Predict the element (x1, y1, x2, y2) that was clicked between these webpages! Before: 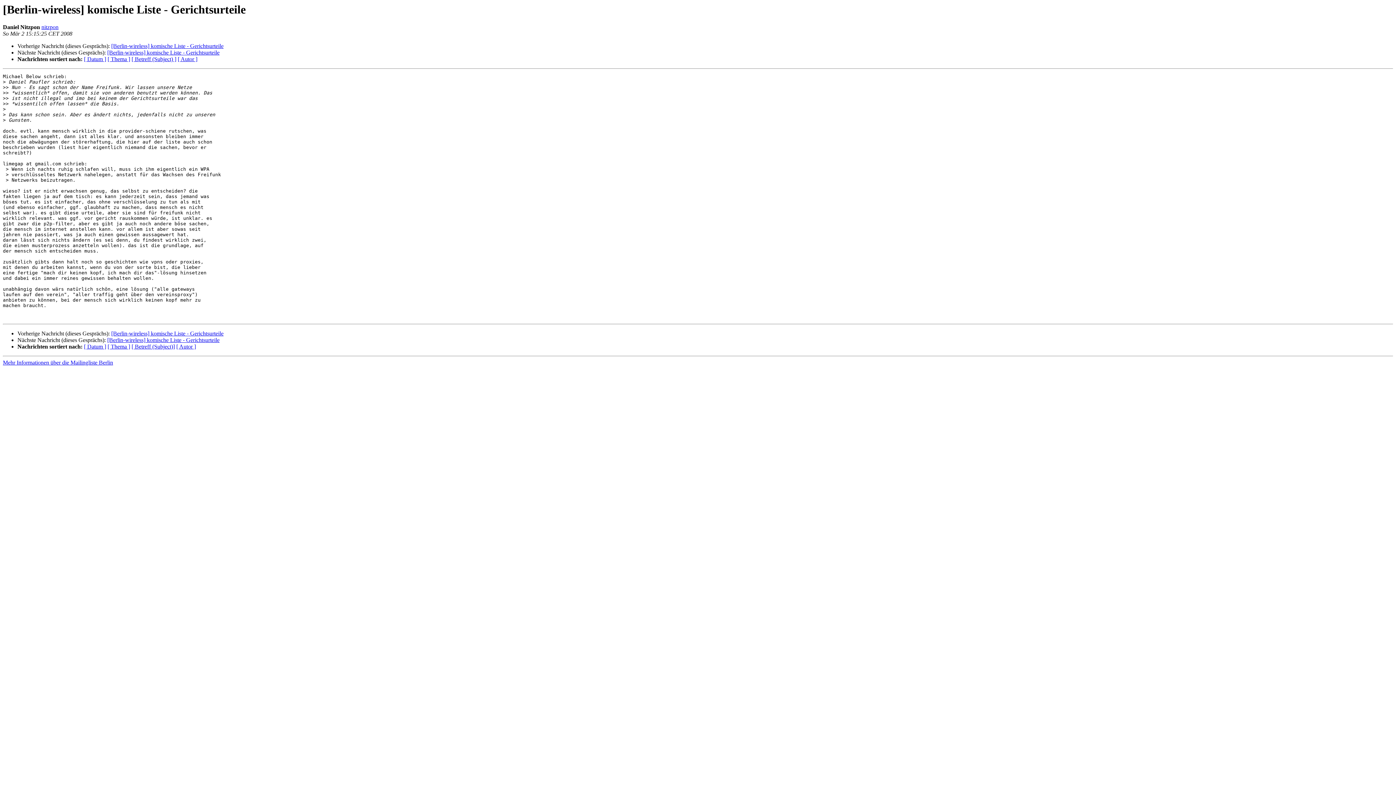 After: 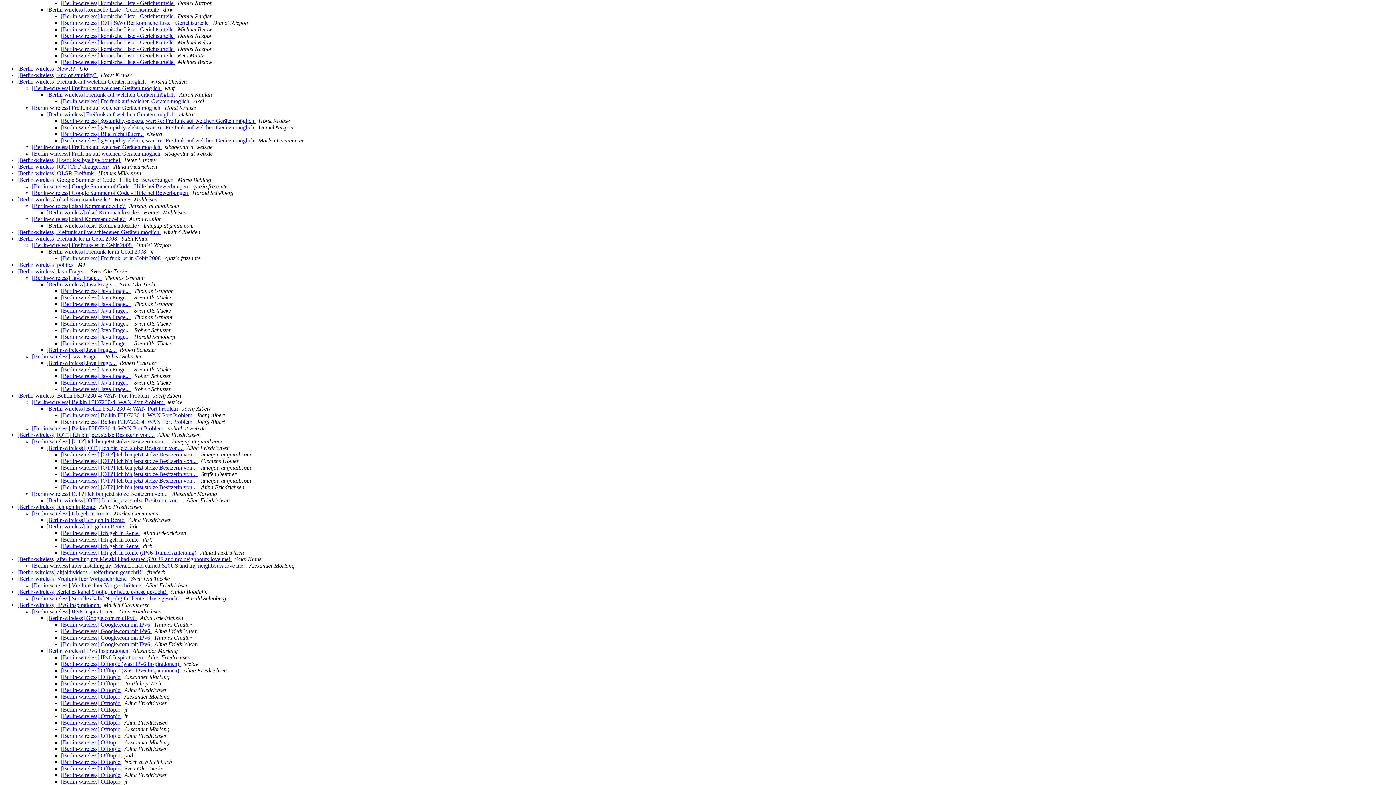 Action: label: [ Thema ] bbox: (107, 343, 130, 349)